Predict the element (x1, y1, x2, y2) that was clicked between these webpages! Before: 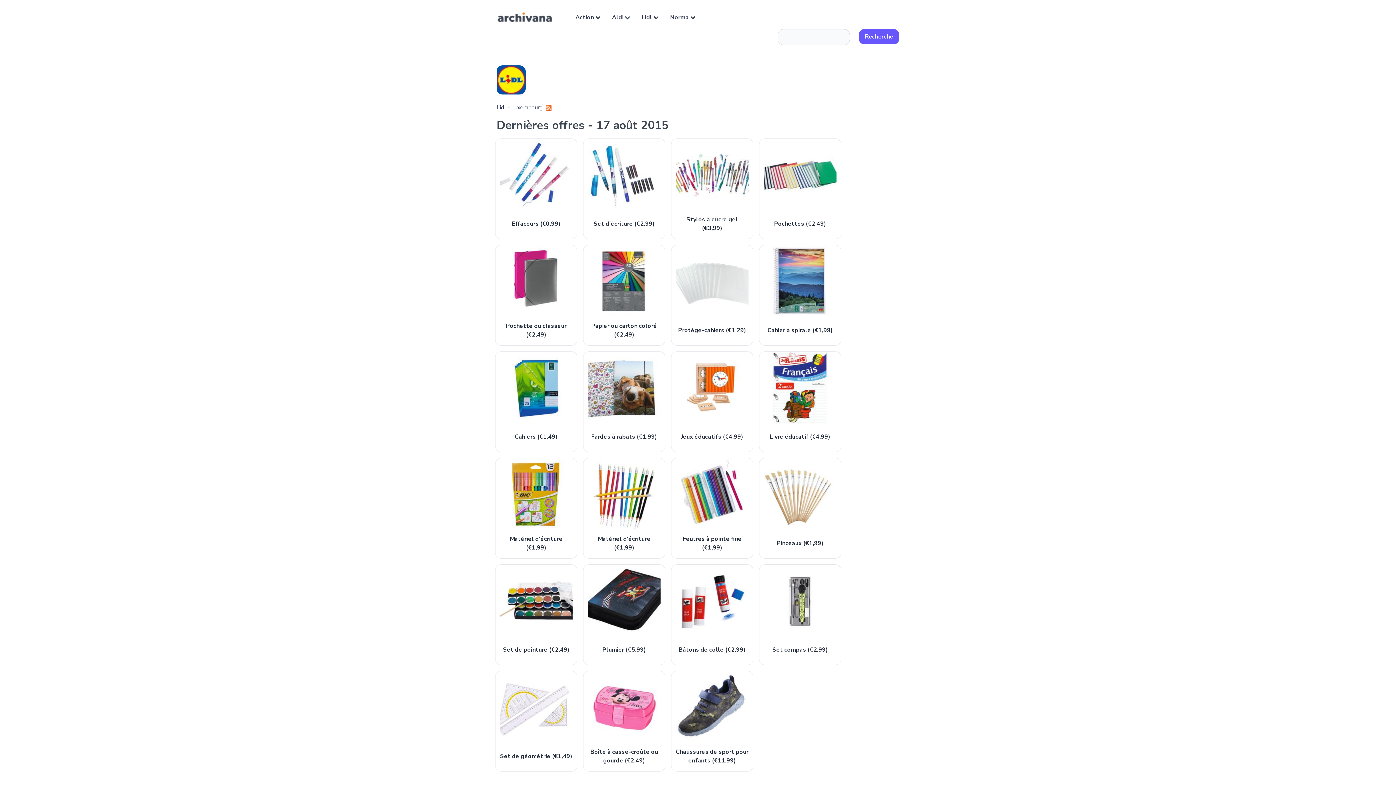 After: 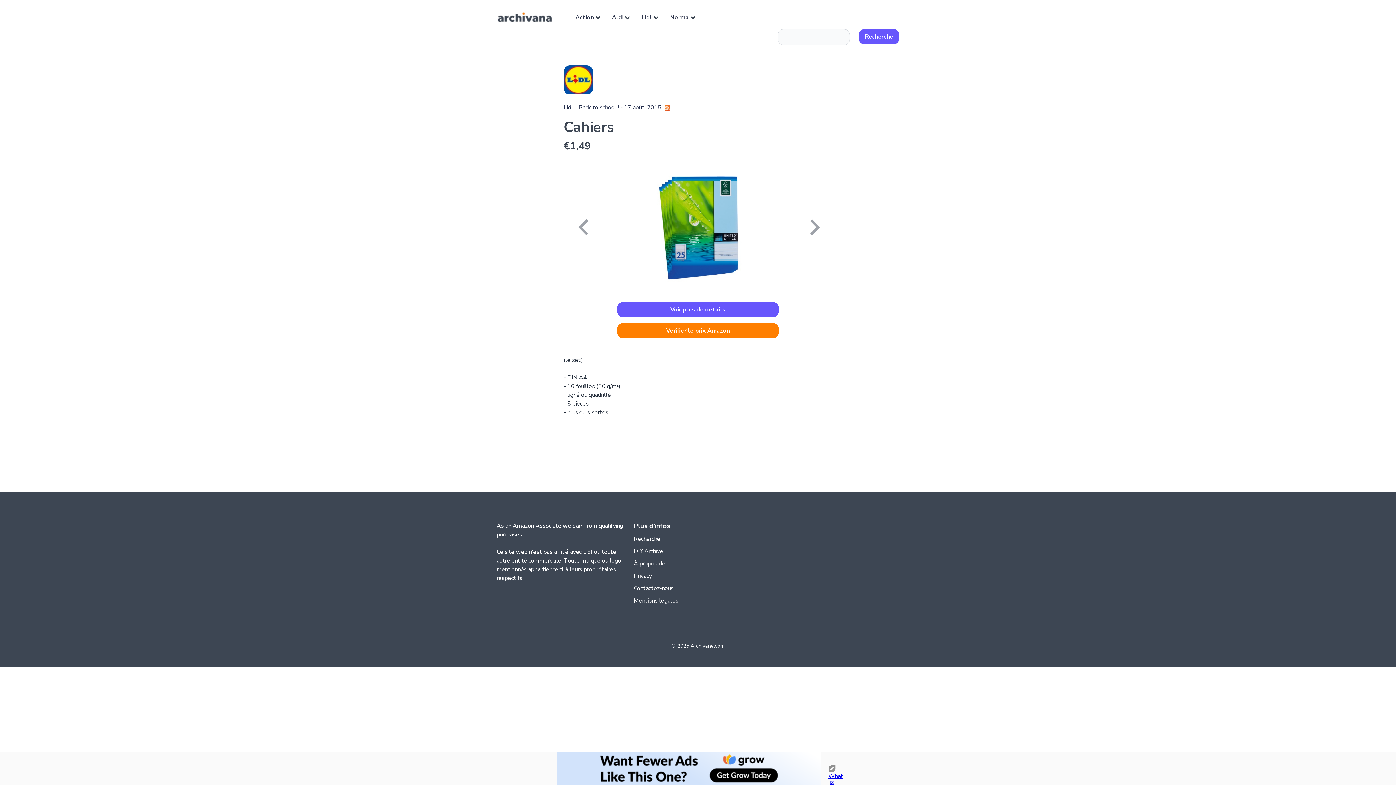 Action: bbox: (500, 351, 572, 449) label: Cahiers (€1,49)